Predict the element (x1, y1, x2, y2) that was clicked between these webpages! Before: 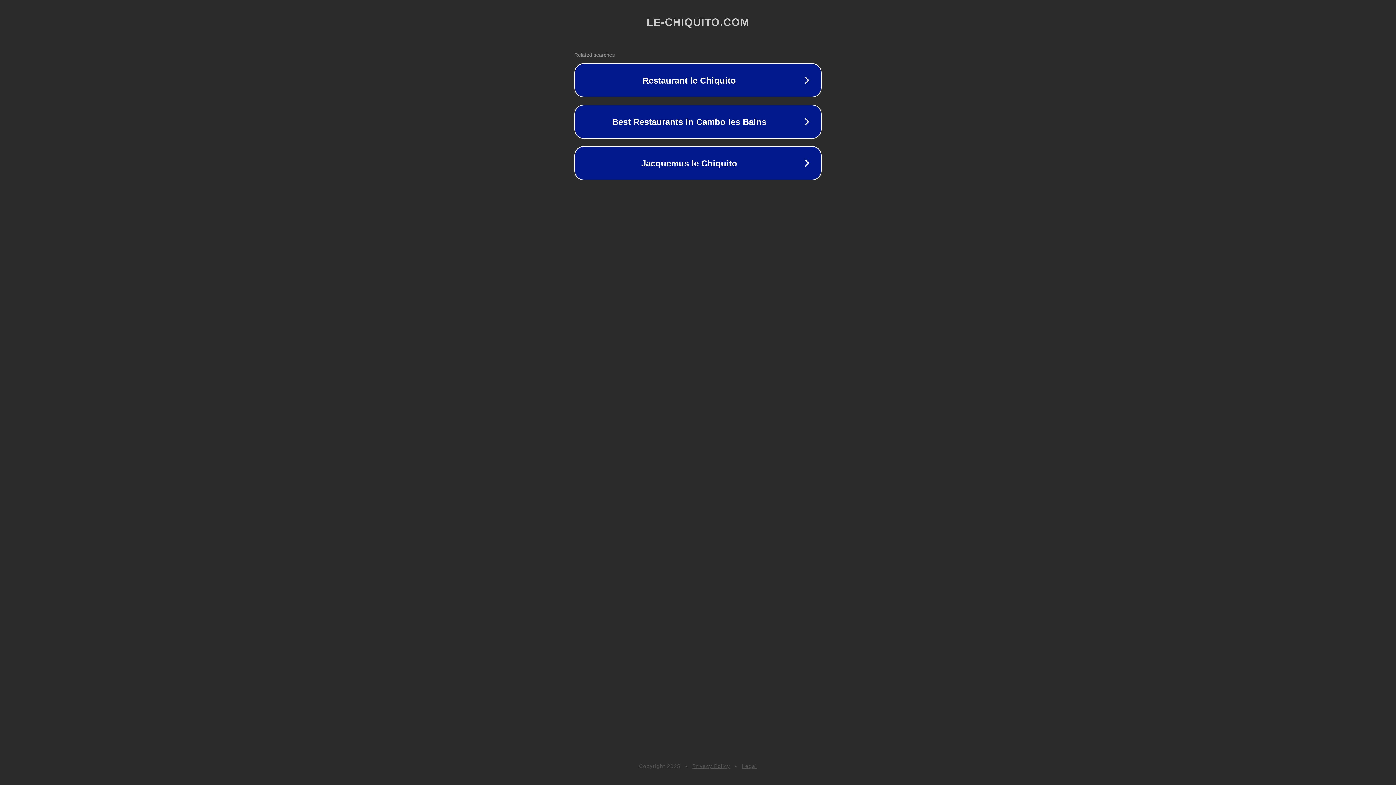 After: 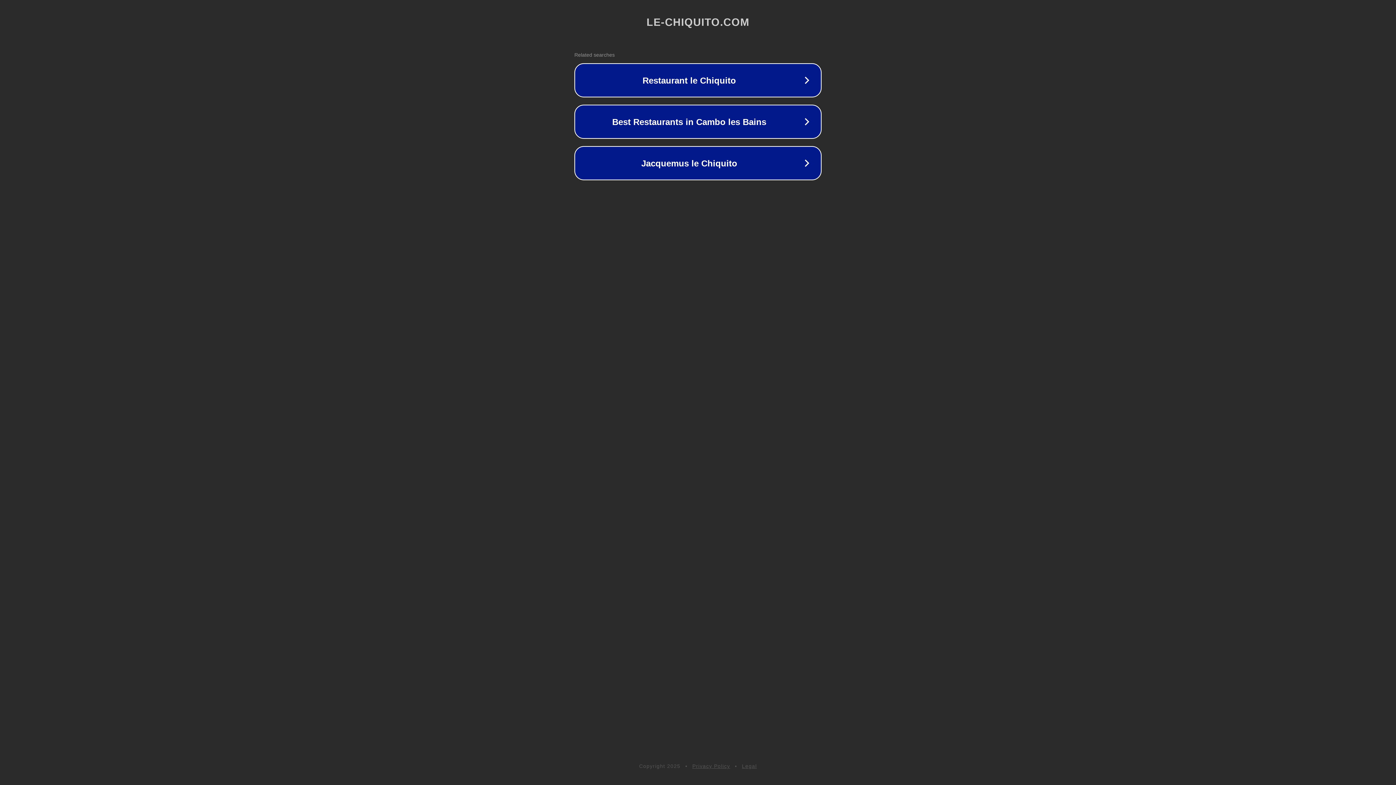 Action: label: Privacy Policy bbox: (692, 763, 730, 769)